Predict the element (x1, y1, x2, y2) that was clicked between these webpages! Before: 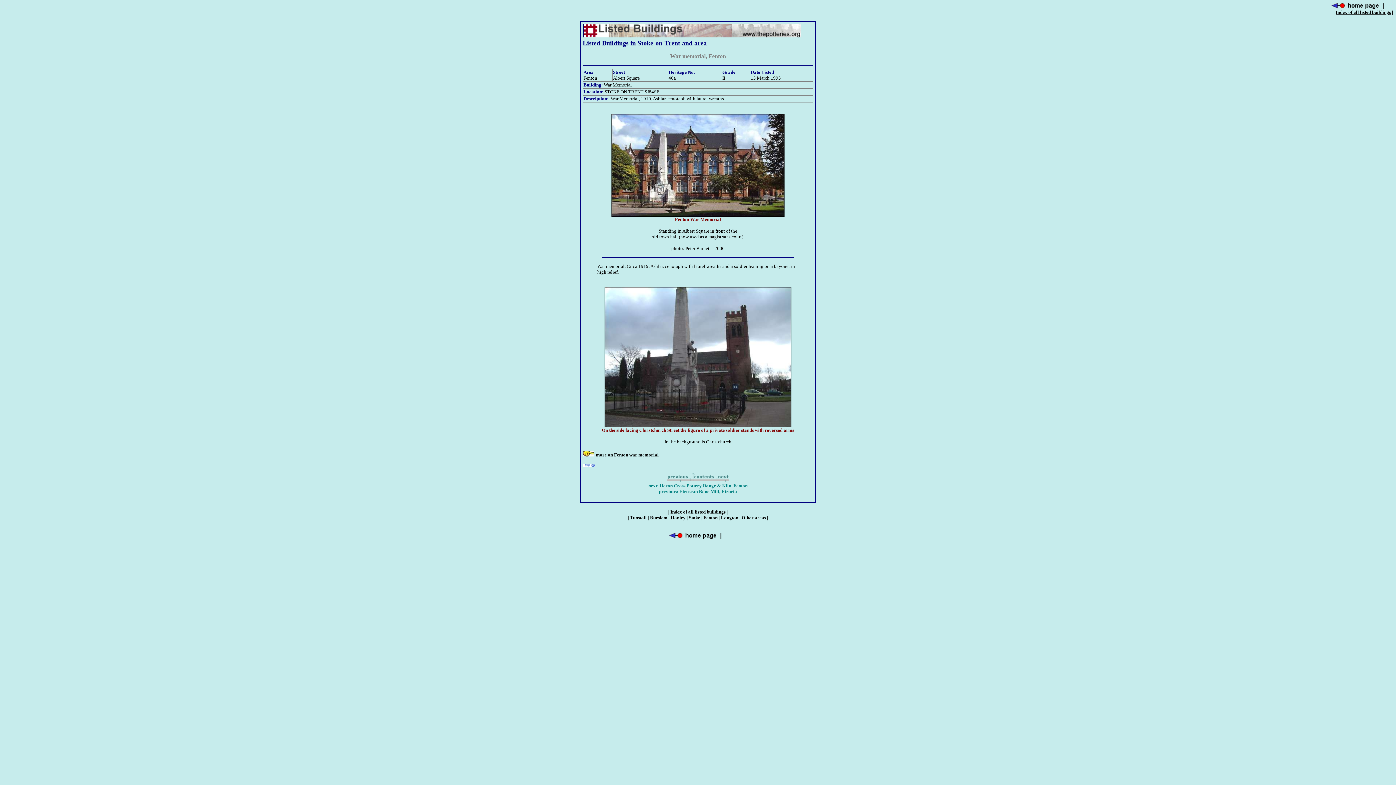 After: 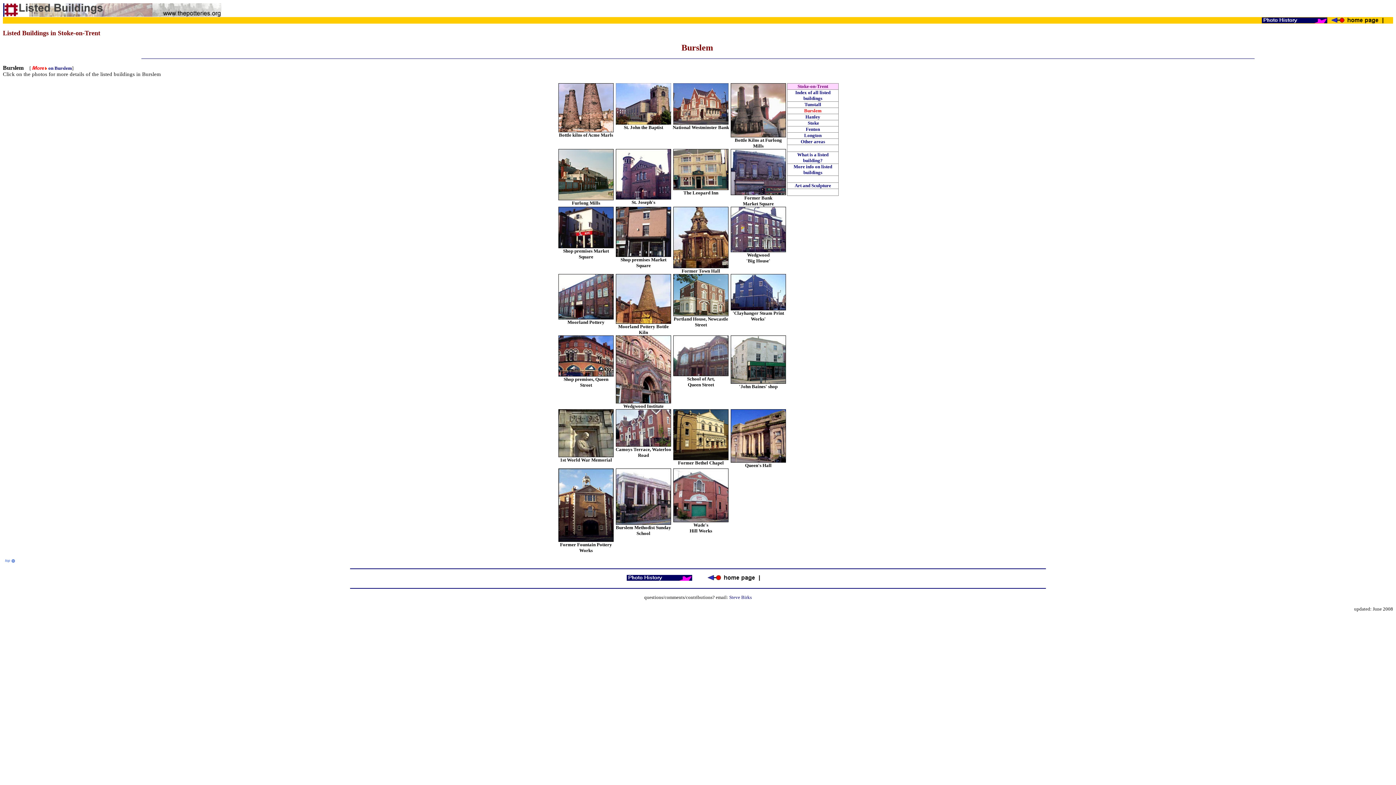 Action: bbox: (650, 515, 667, 520) label: Burslem